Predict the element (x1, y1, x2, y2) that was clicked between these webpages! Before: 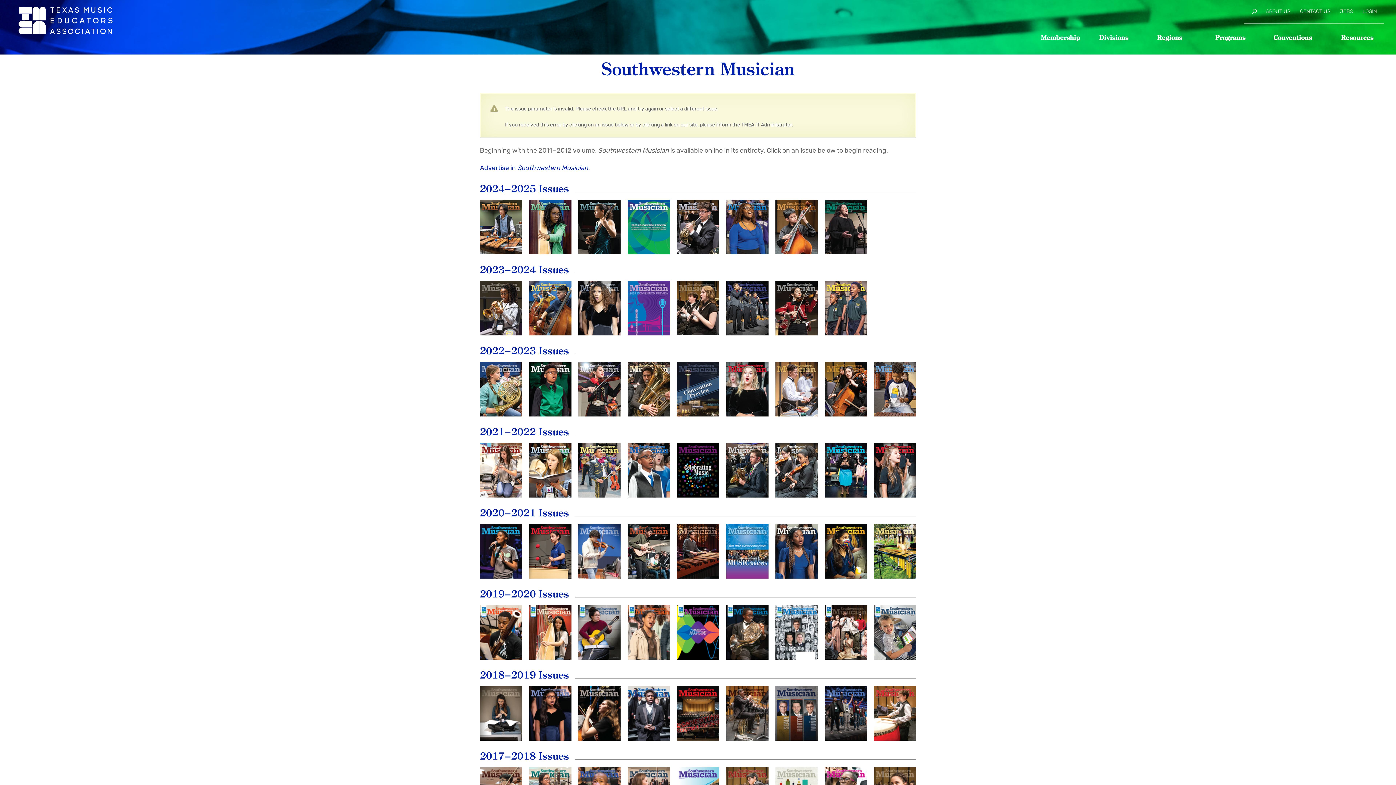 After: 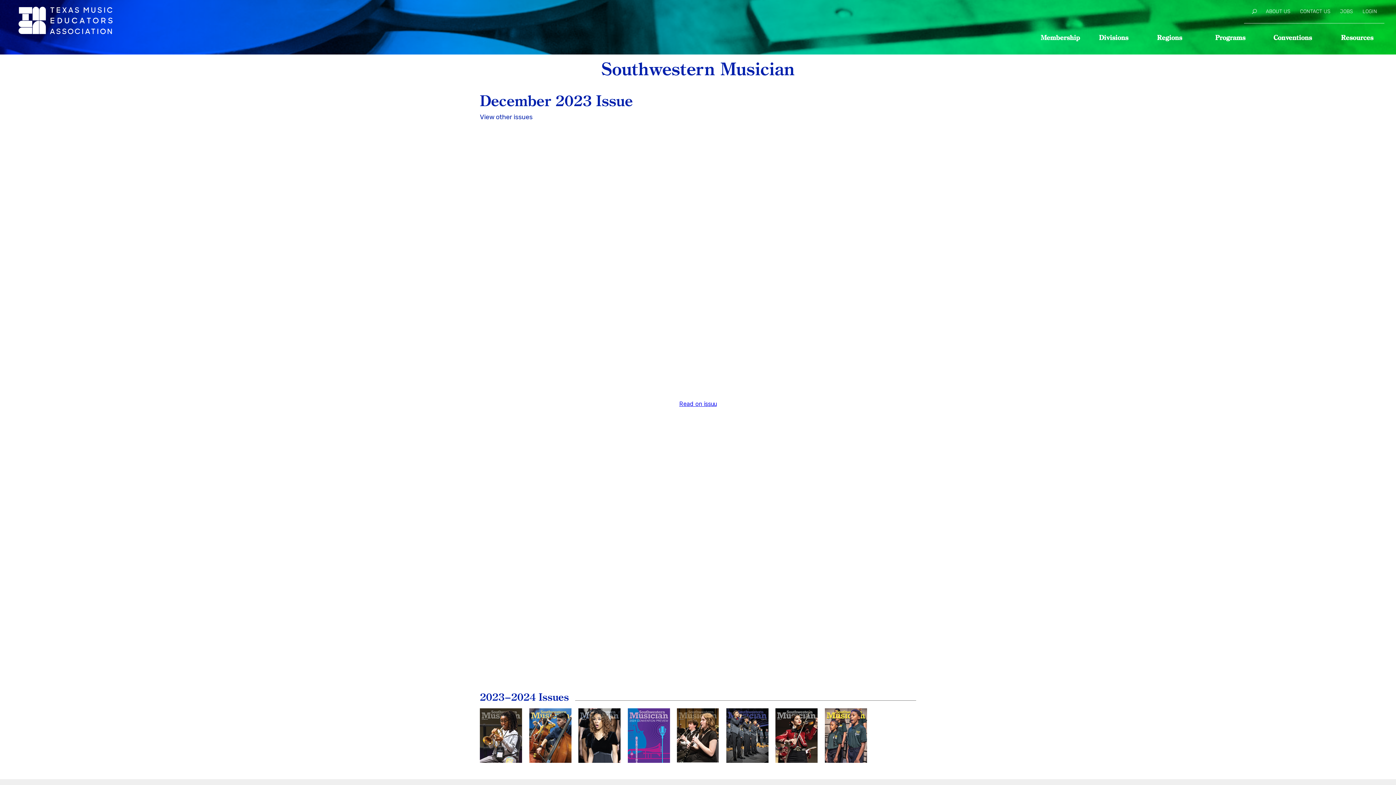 Action: bbox: (627, 281, 670, 335) label: December
2023